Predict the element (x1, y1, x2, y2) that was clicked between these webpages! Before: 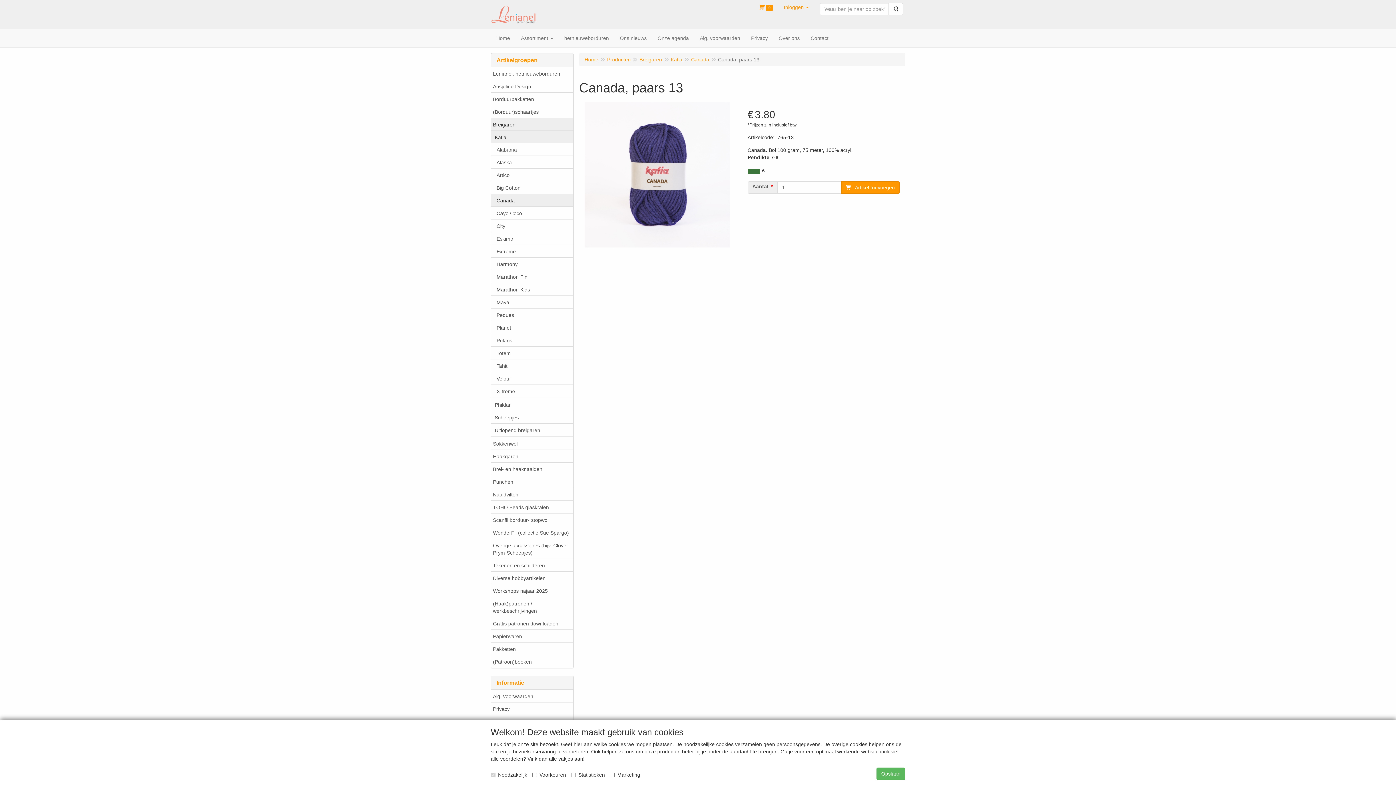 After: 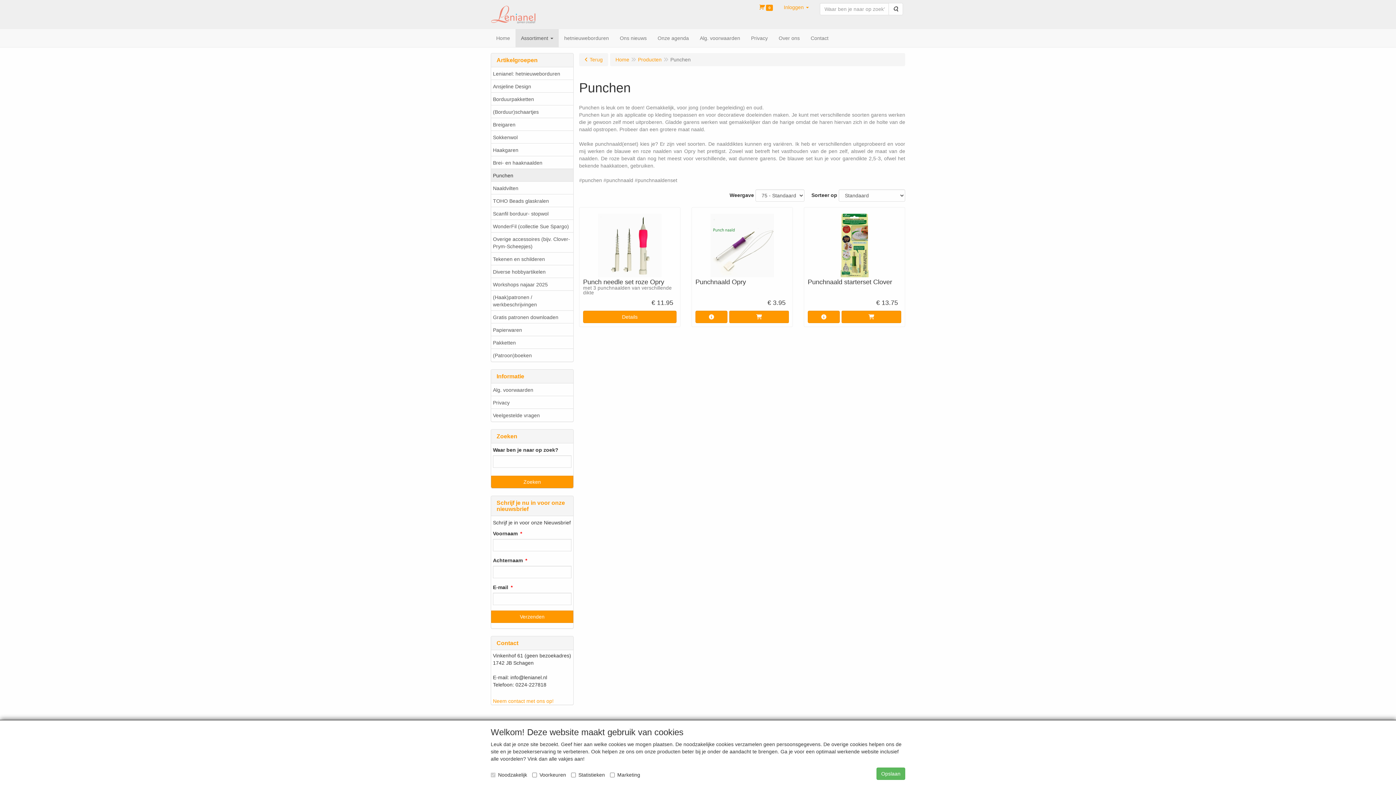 Action: bbox: (491, 475, 573, 488) label: Punchen